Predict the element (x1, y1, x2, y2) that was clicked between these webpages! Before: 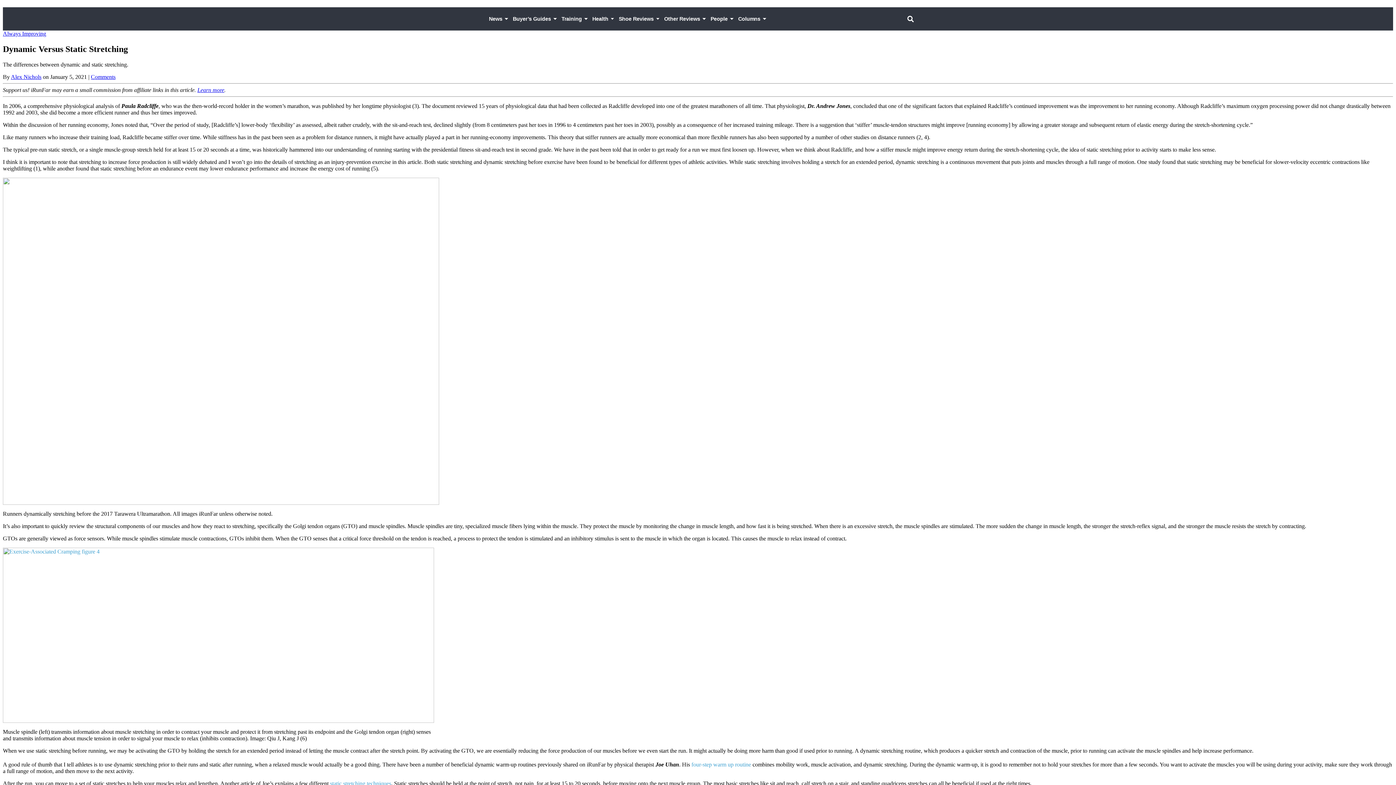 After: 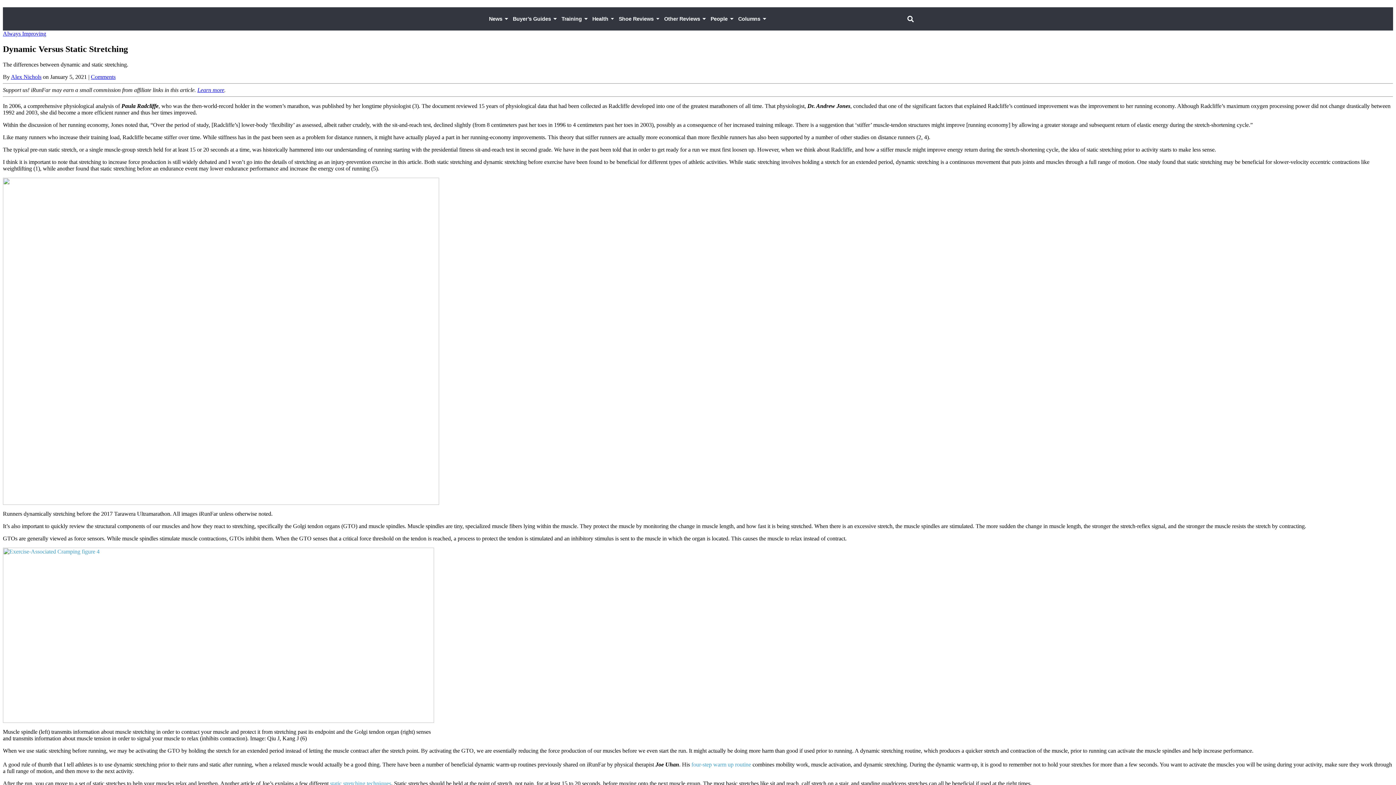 Action: bbox: (905, 13, 916, 24)